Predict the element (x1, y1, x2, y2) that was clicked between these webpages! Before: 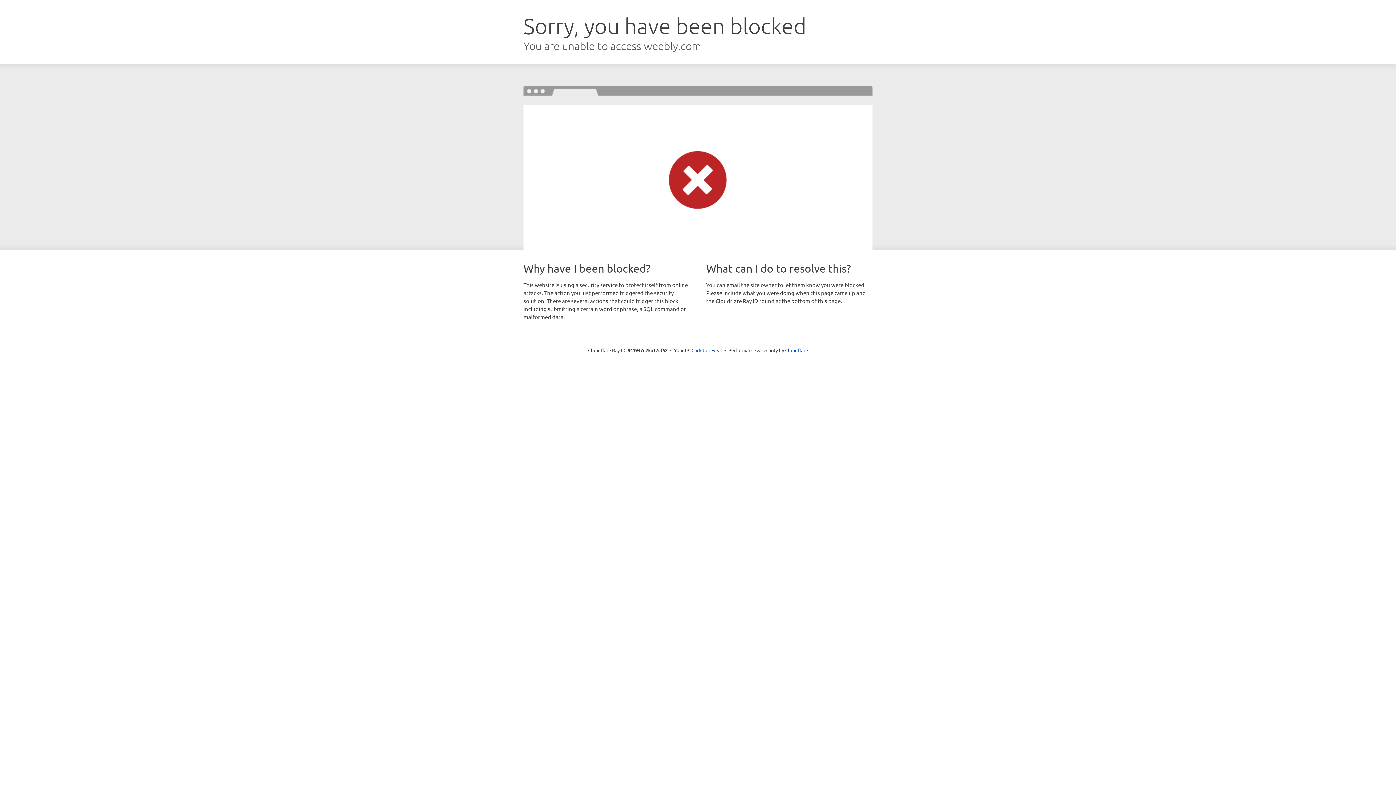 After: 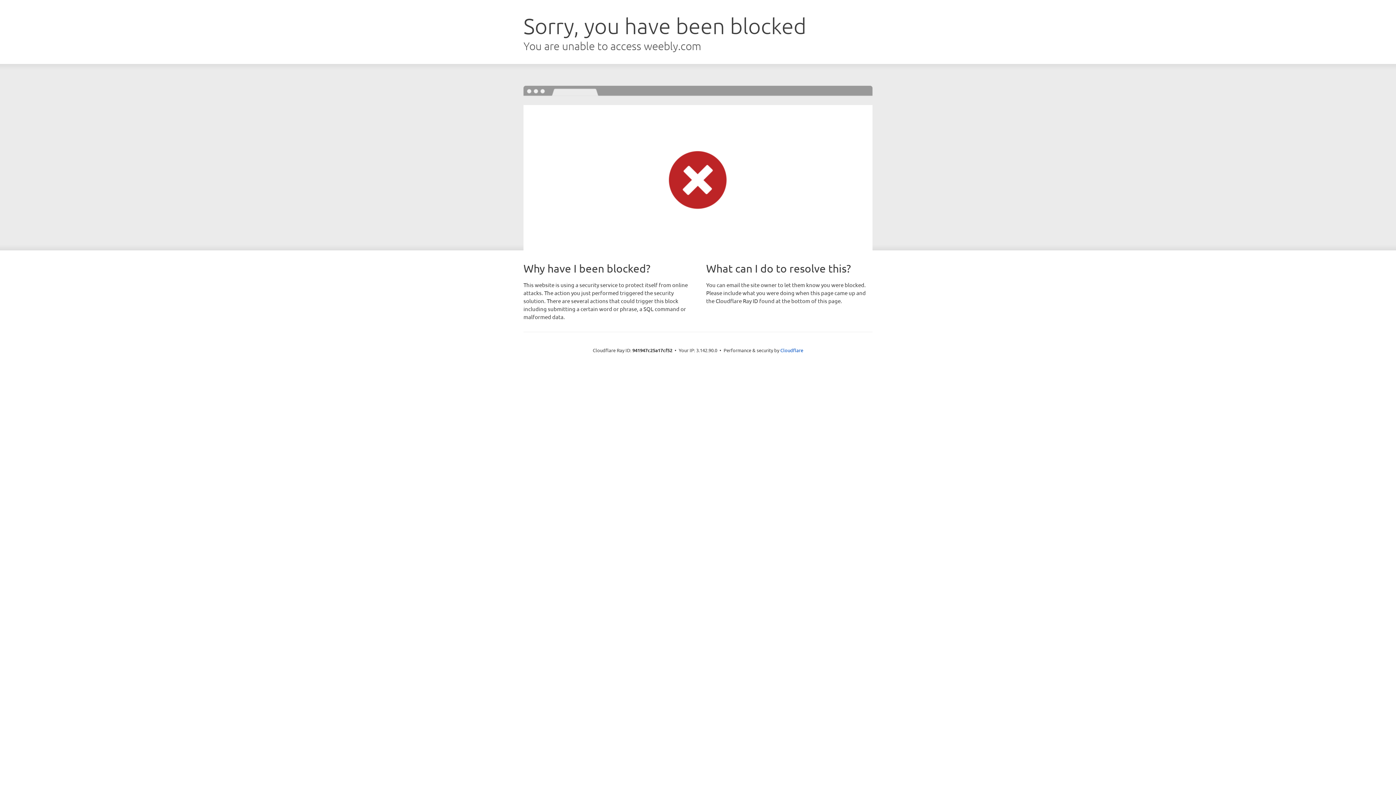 Action: label: Click to reveal bbox: (691, 346, 722, 353)